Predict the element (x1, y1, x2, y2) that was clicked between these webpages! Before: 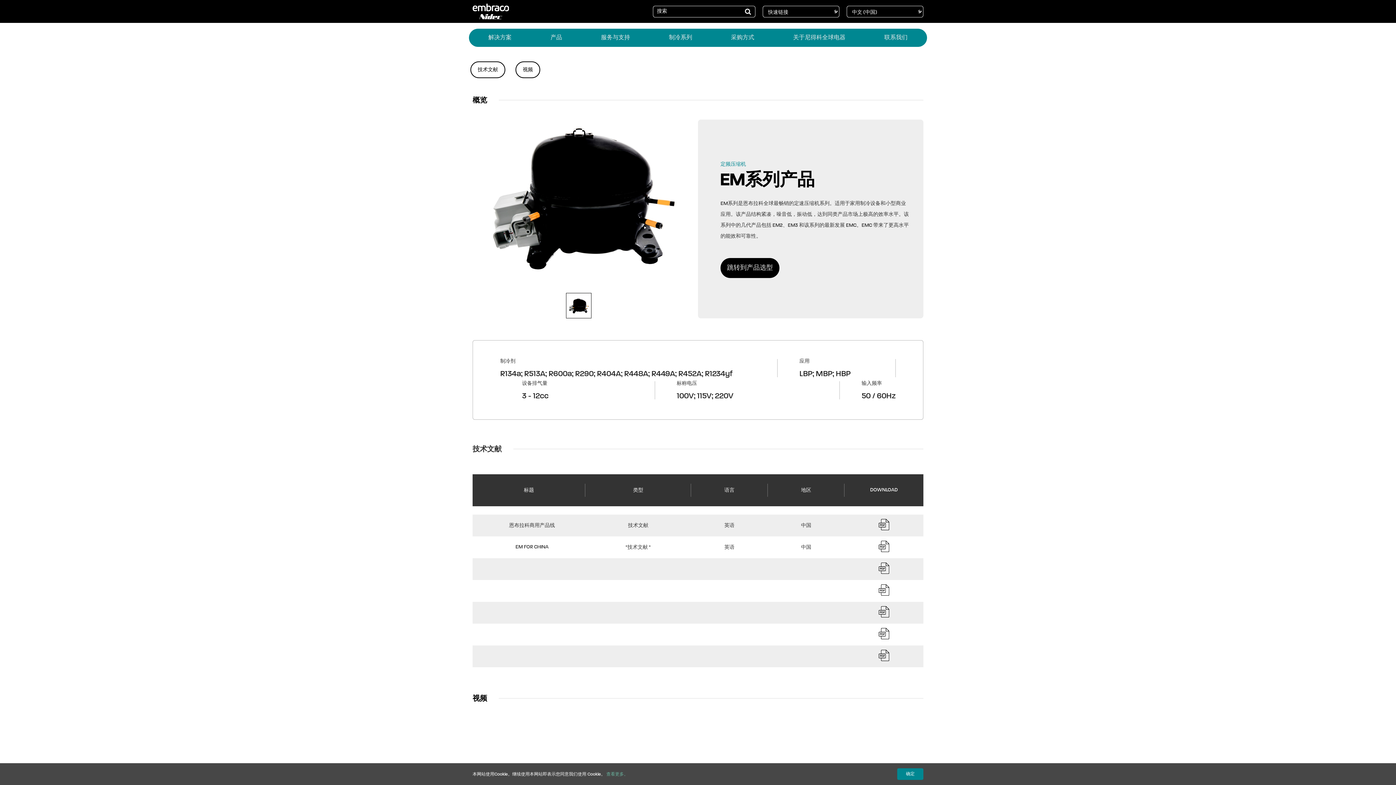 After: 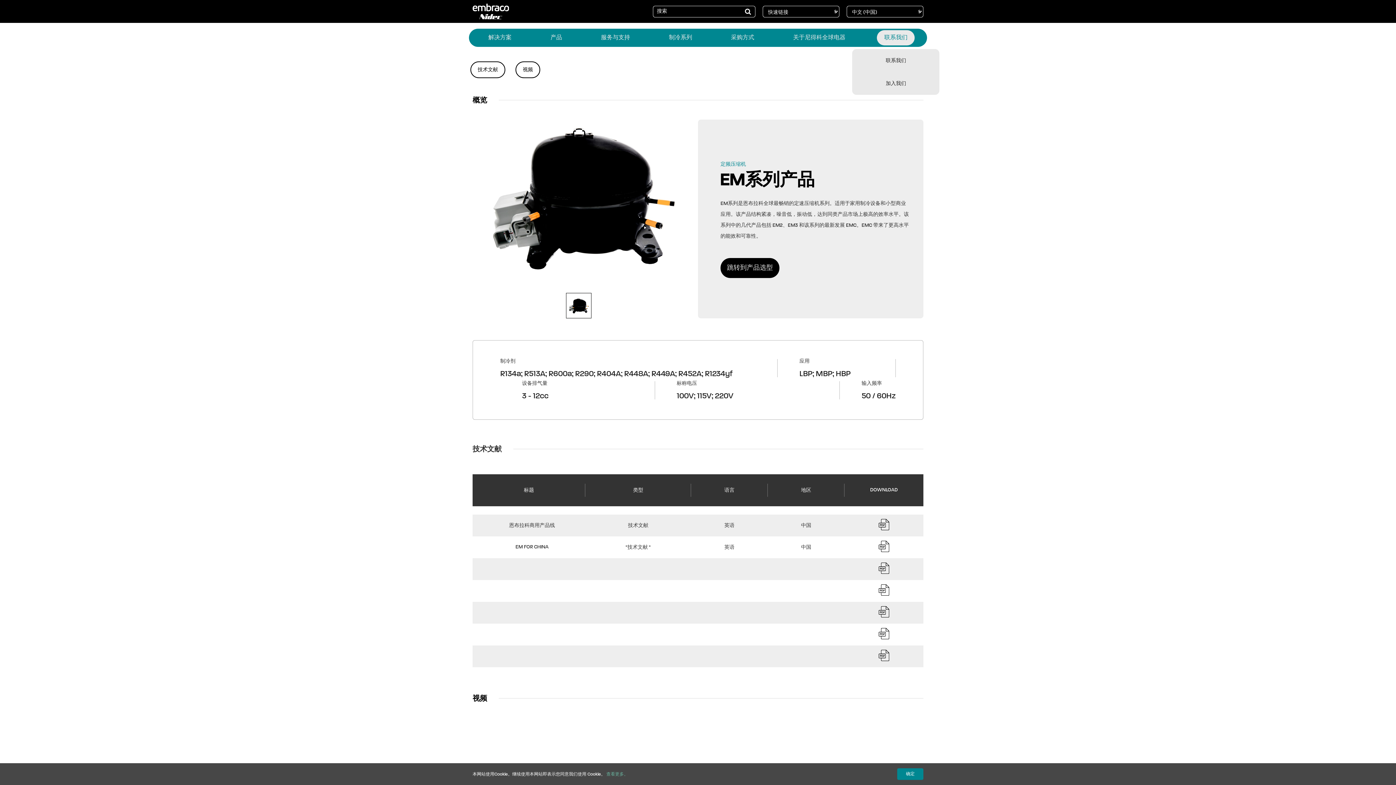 Action: label: 联系我们 bbox: (877, 30, 915, 45)